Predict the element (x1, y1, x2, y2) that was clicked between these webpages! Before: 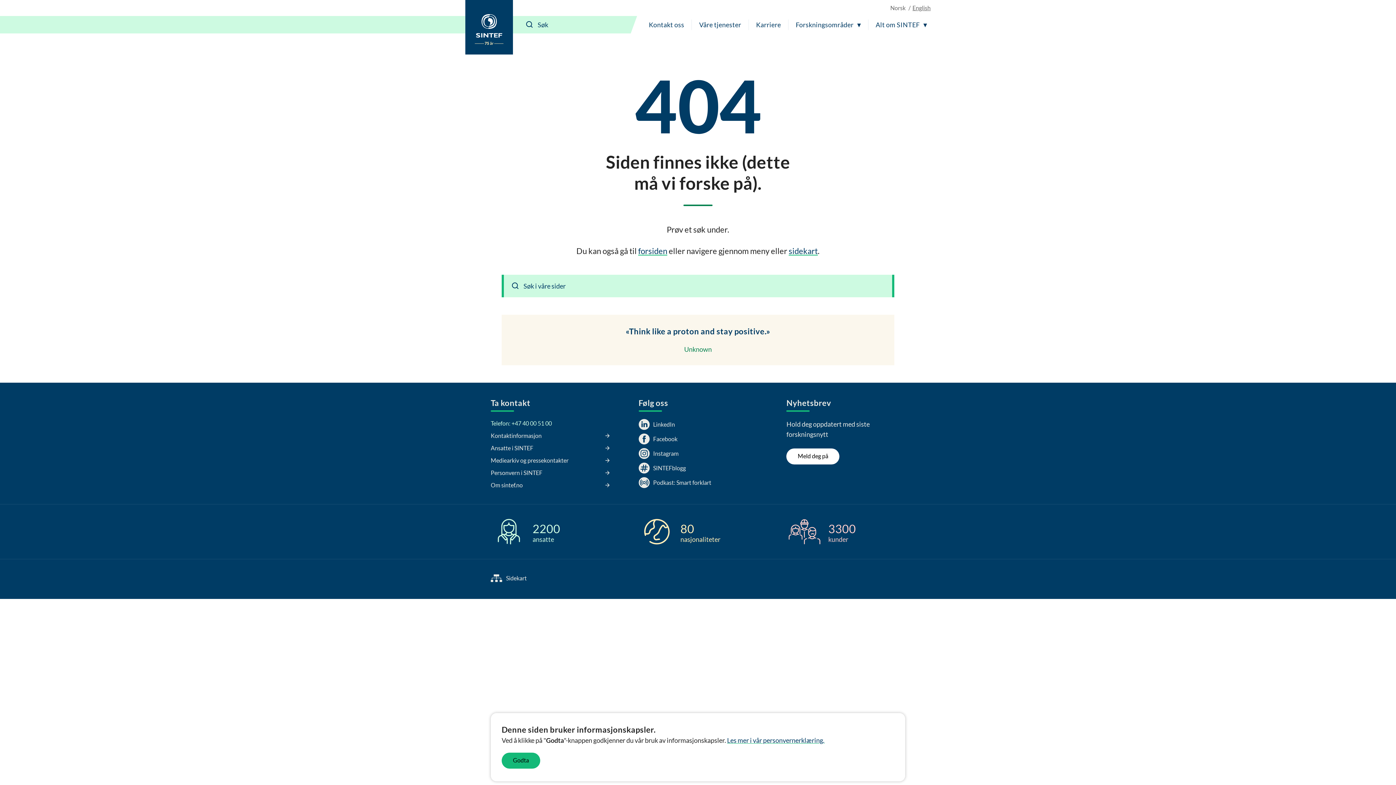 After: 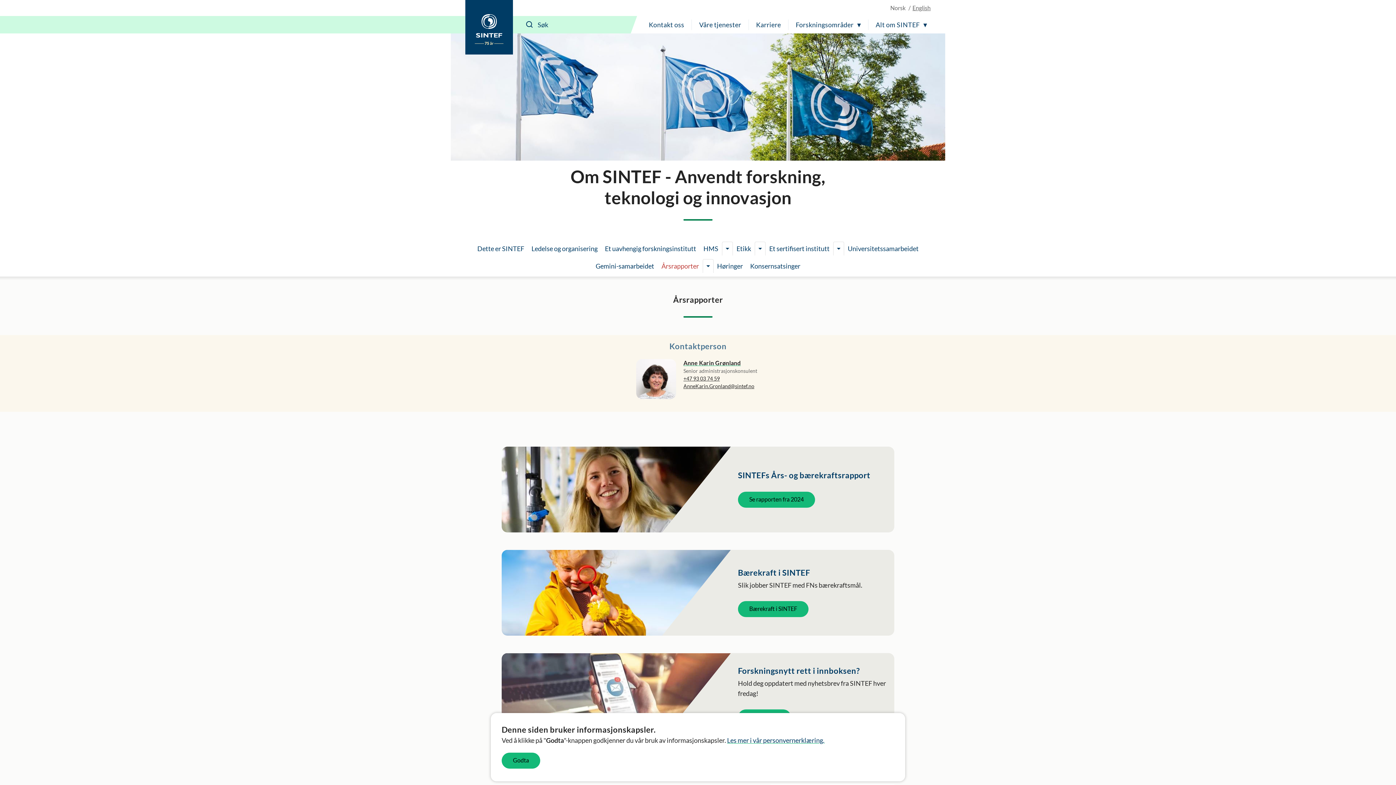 Action: label: 80
nasjonaliteter bbox: (638, 519, 757, 544)